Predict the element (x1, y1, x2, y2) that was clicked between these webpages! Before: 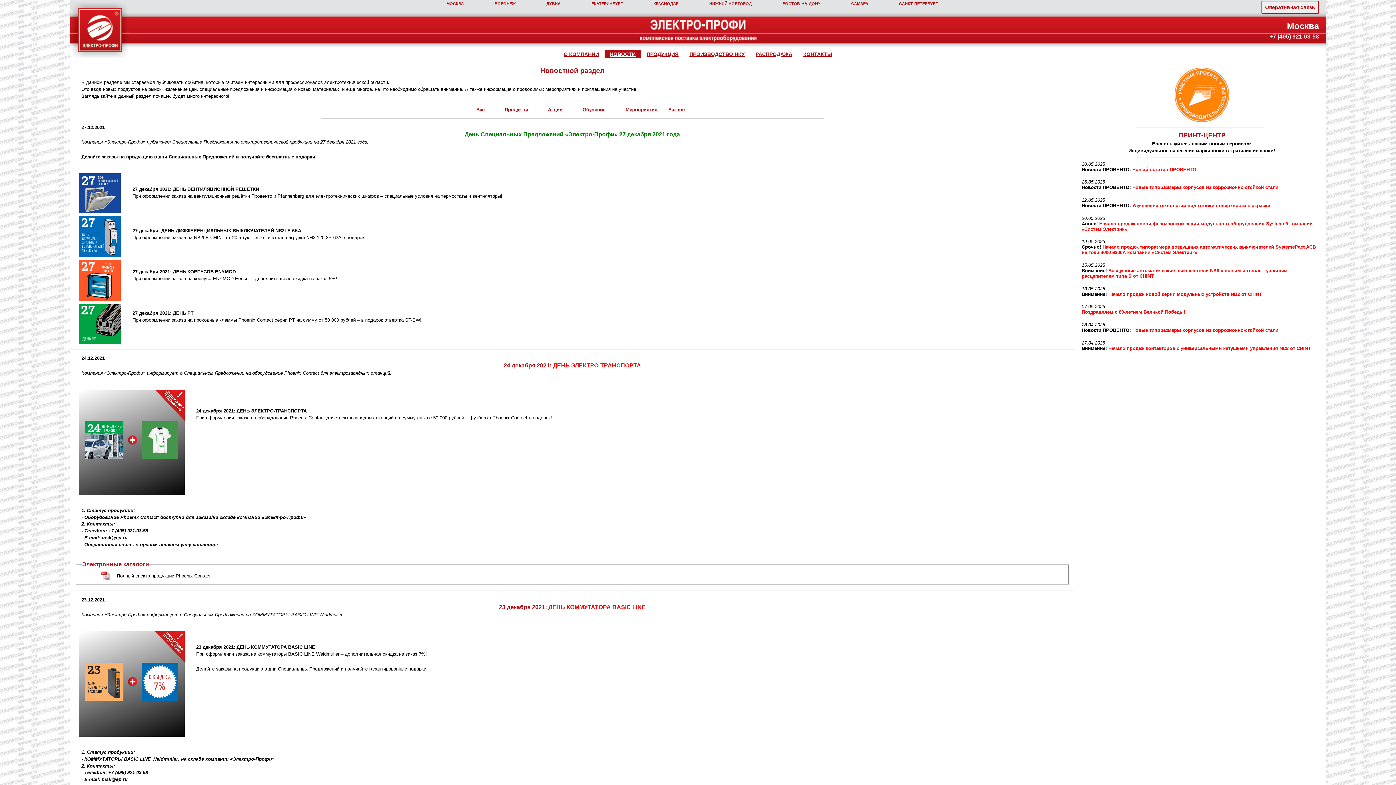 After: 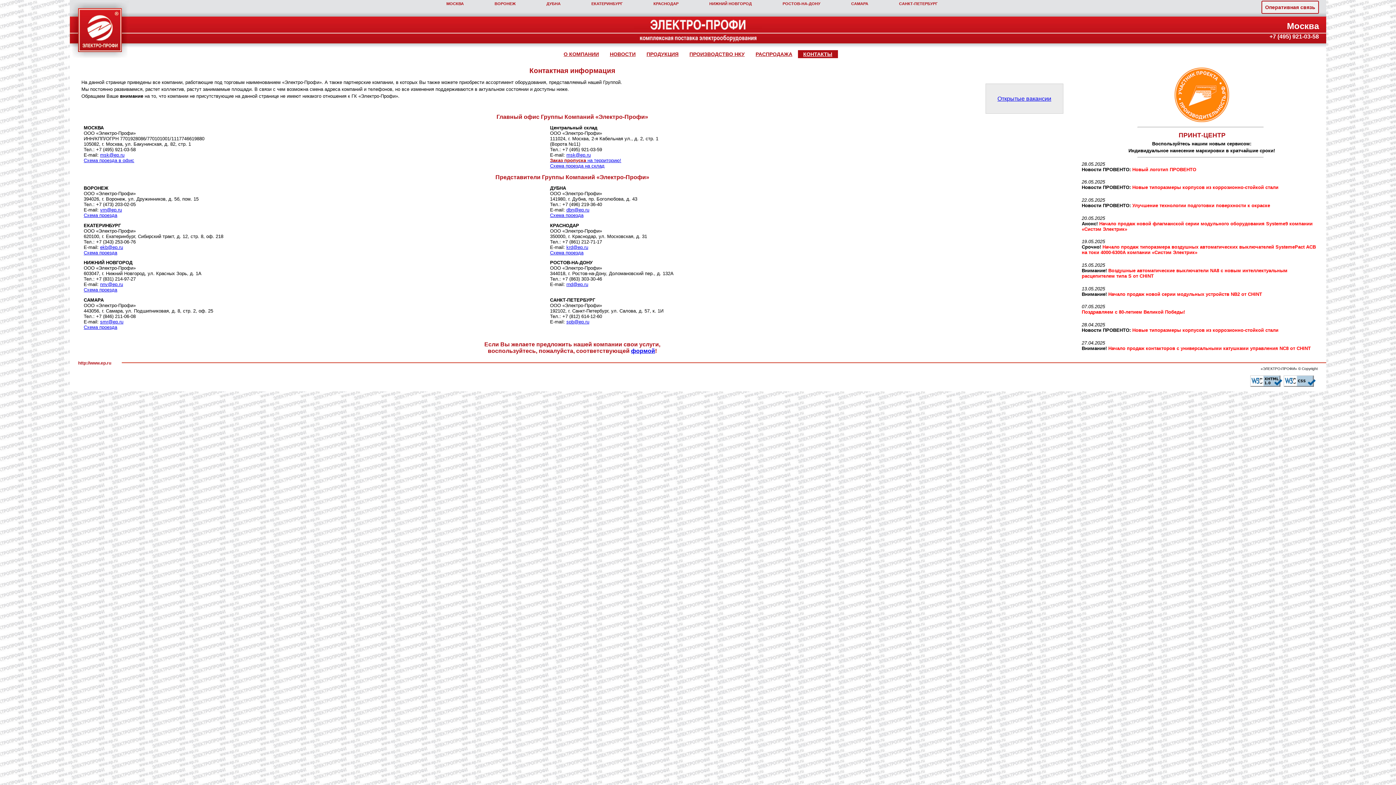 Action: bbox: (895, 0, 941, 6) label: САНКТ‑ПЕТЕРБУРГ